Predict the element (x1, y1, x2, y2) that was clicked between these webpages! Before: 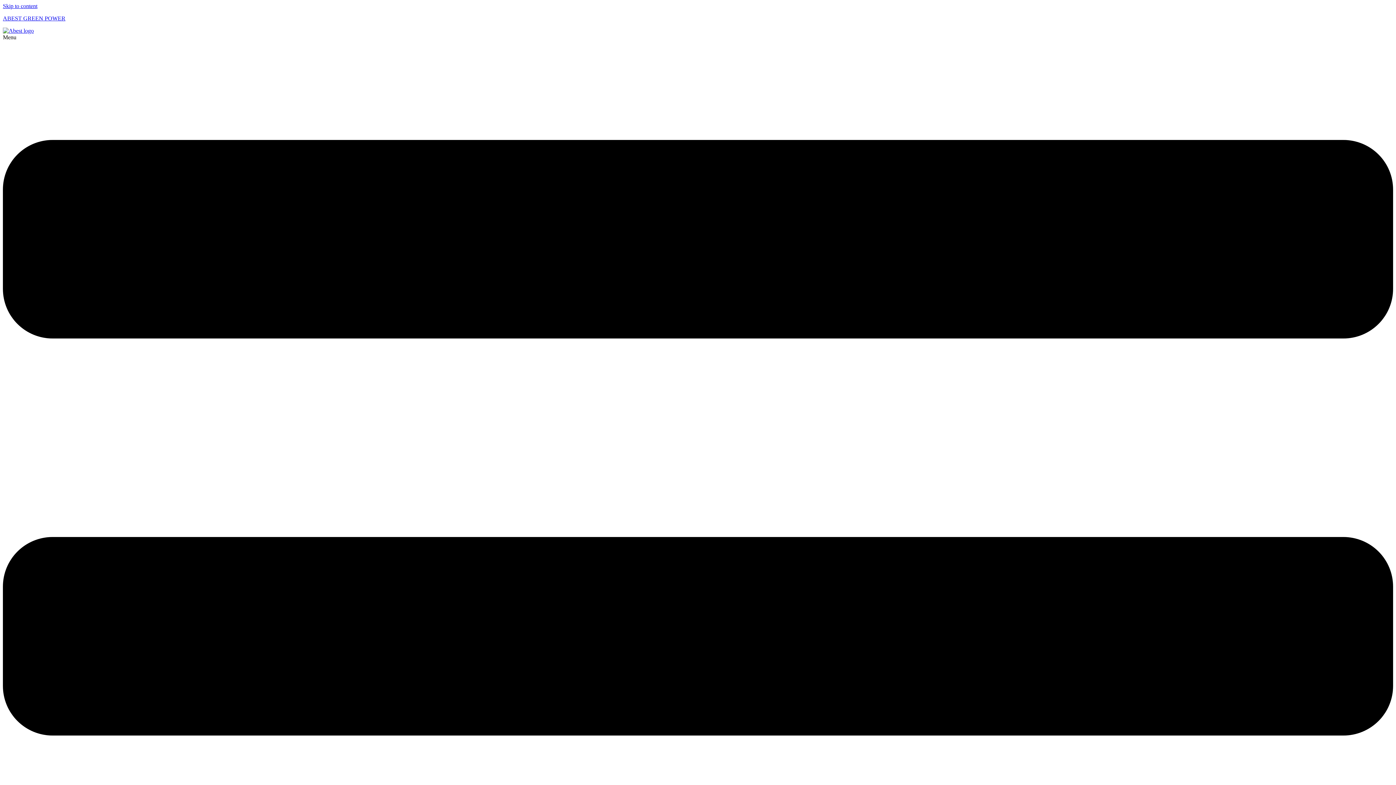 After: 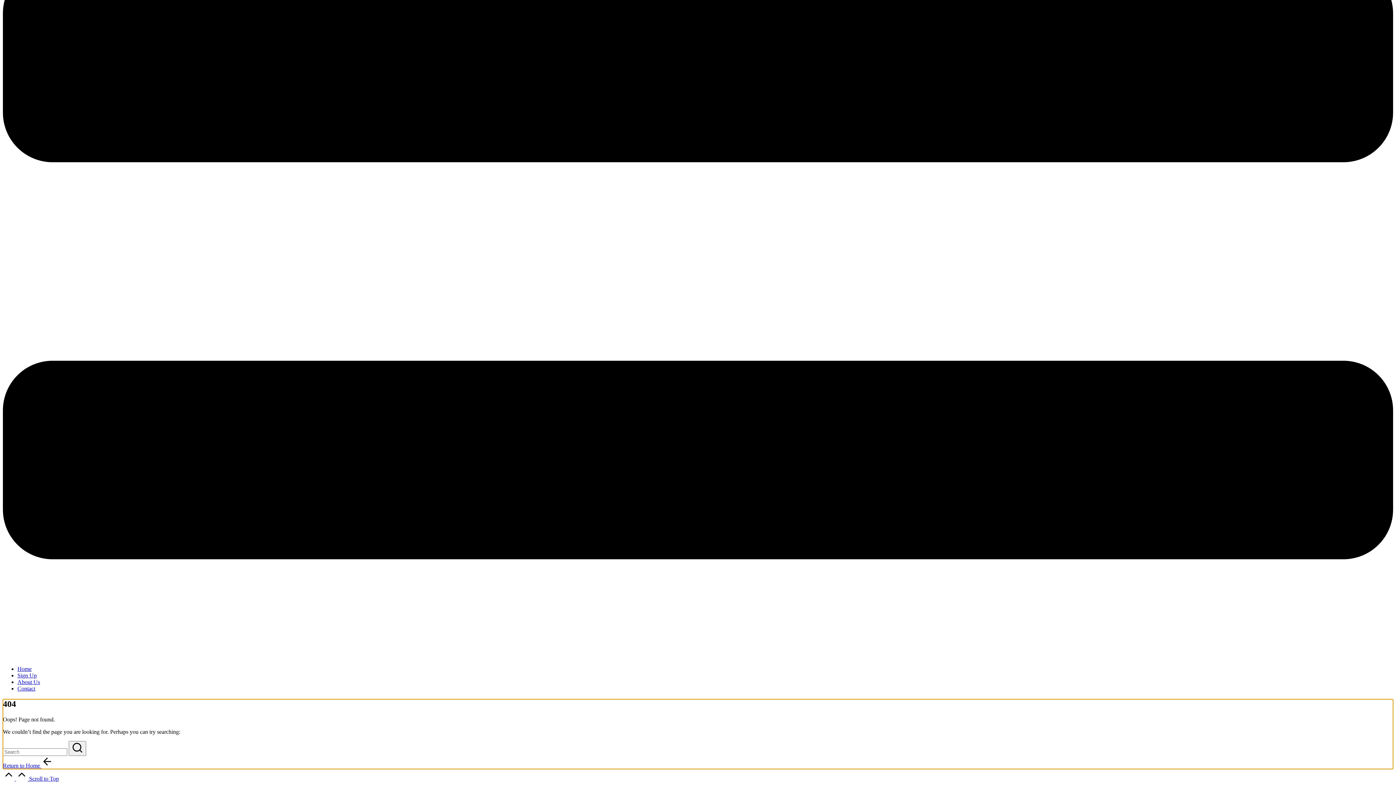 Action: label: Skip to content bbox: (2, 2, 37, 9)